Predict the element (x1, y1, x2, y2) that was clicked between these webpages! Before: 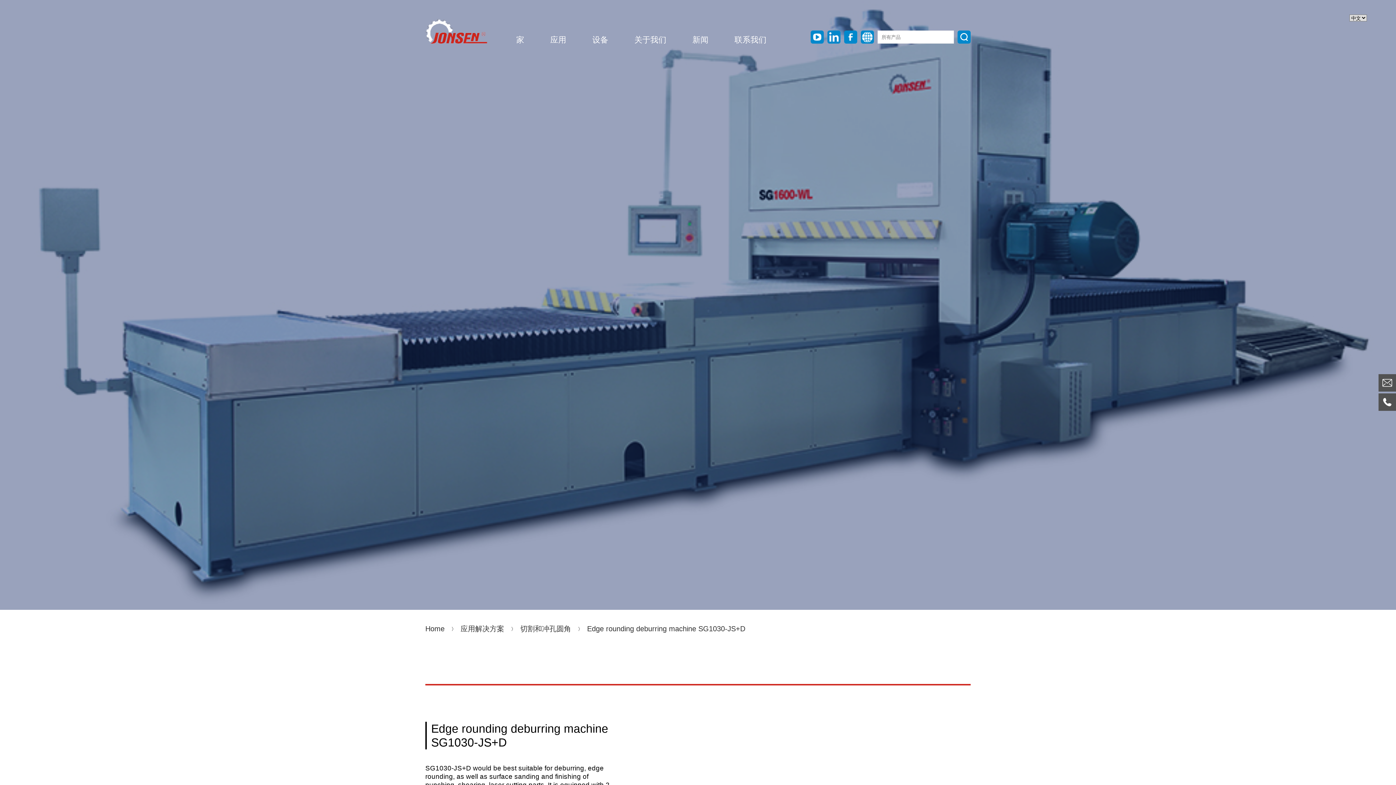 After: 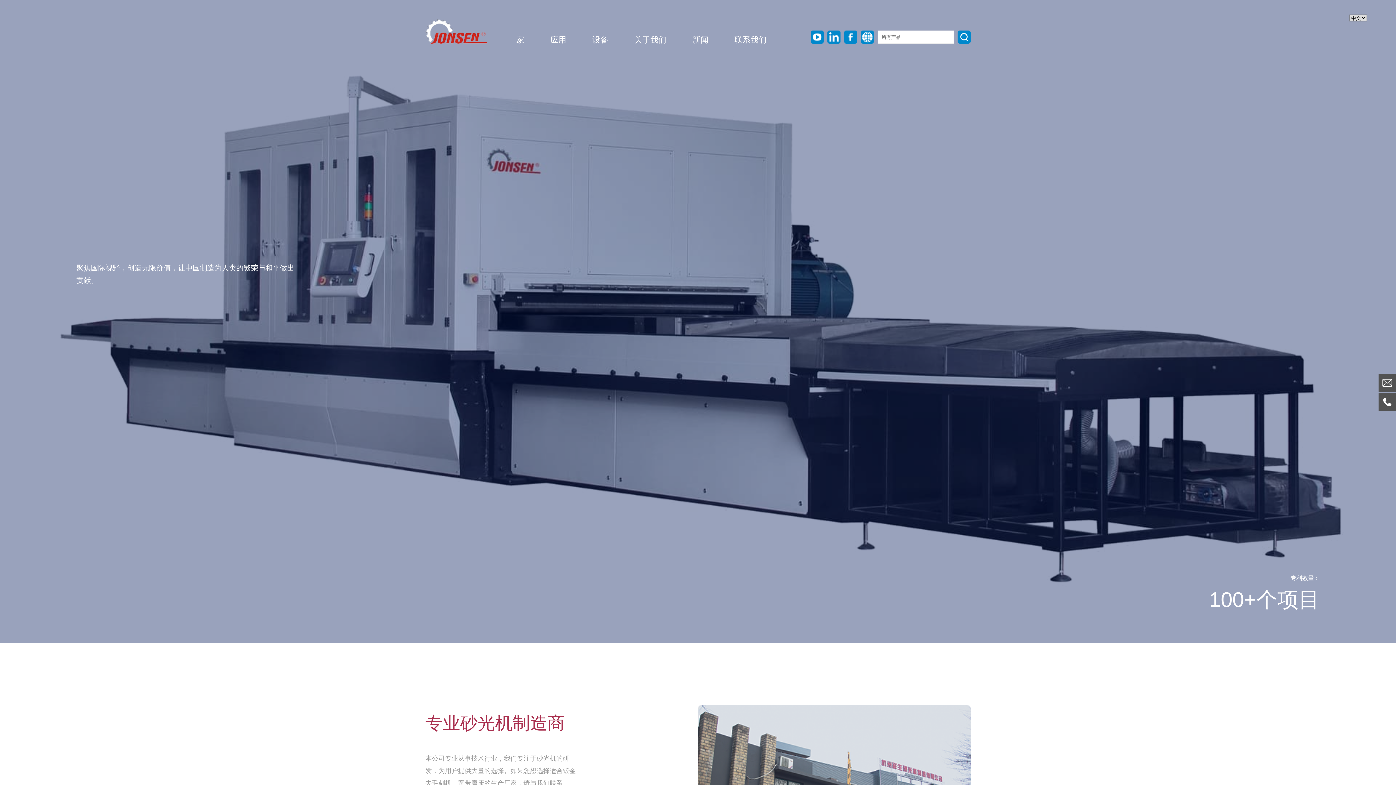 Action: label: Home bbox: (425, 624, 444, 633)